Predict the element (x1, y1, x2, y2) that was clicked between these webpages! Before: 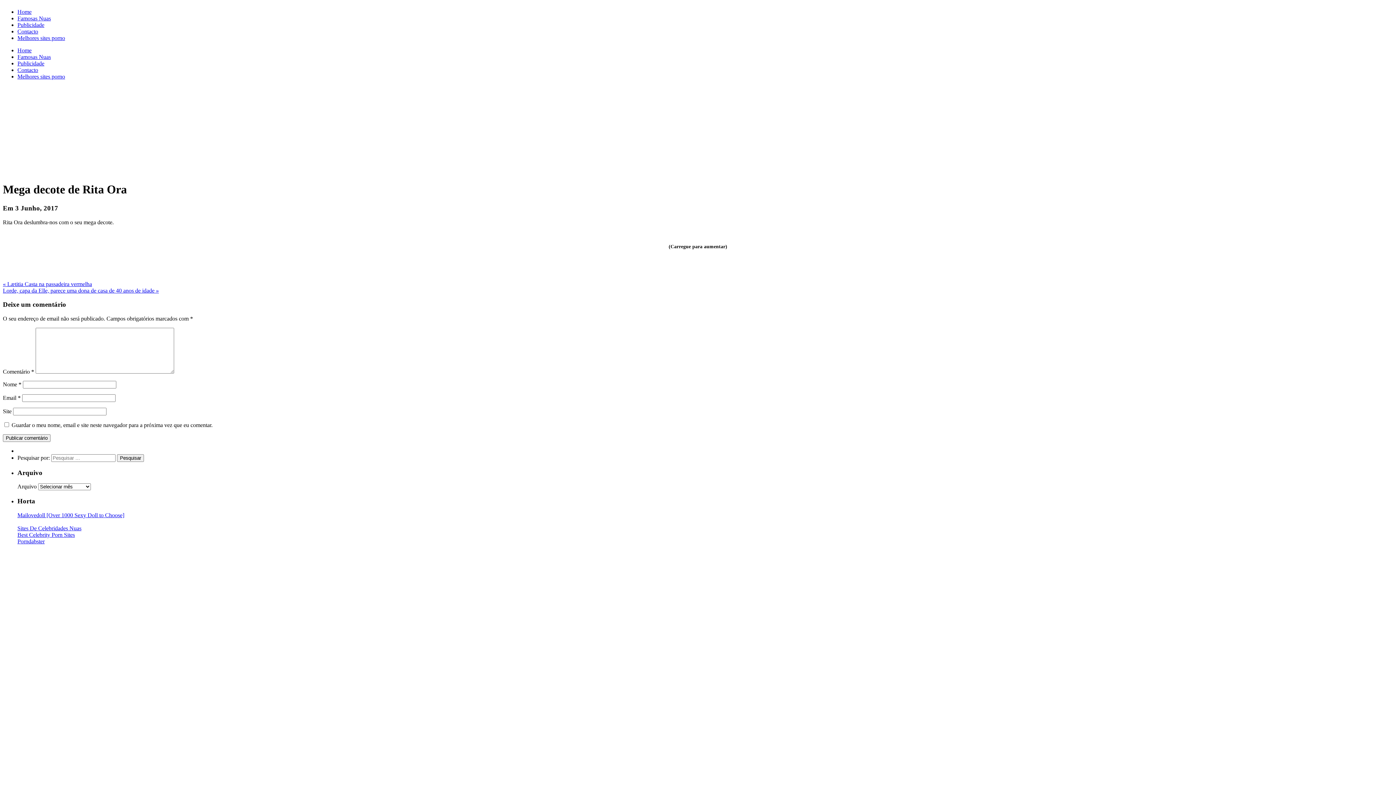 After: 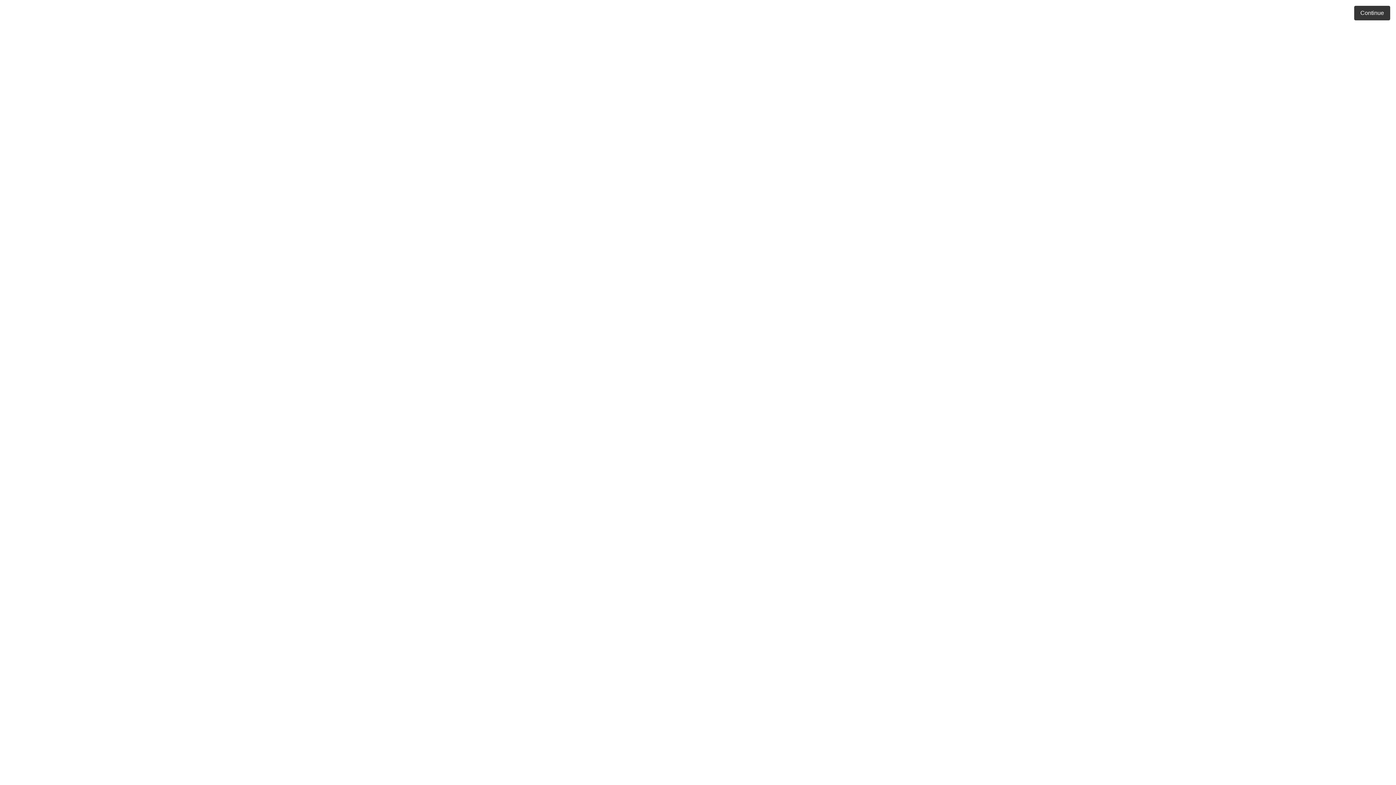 Action: bbox: (17, 8, 31, 14) label: Home